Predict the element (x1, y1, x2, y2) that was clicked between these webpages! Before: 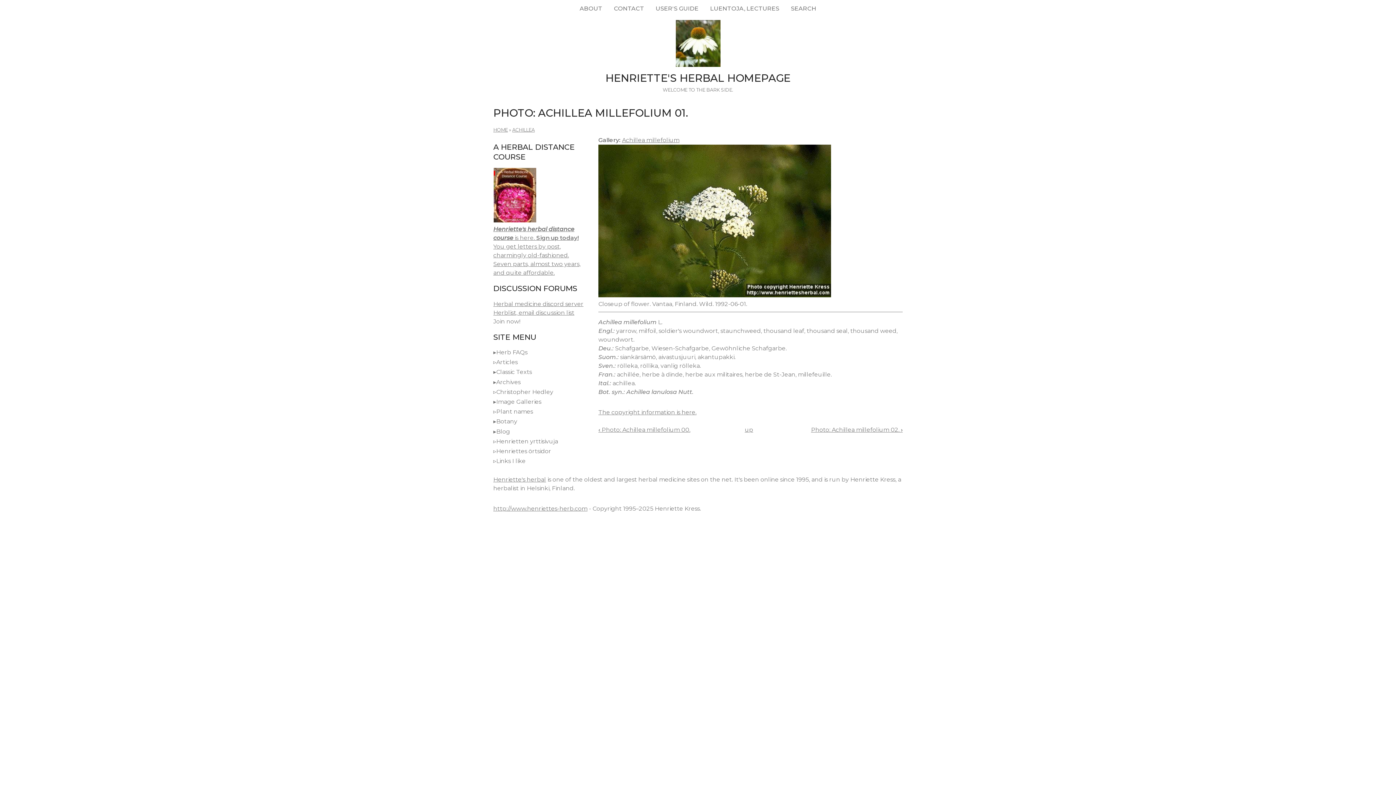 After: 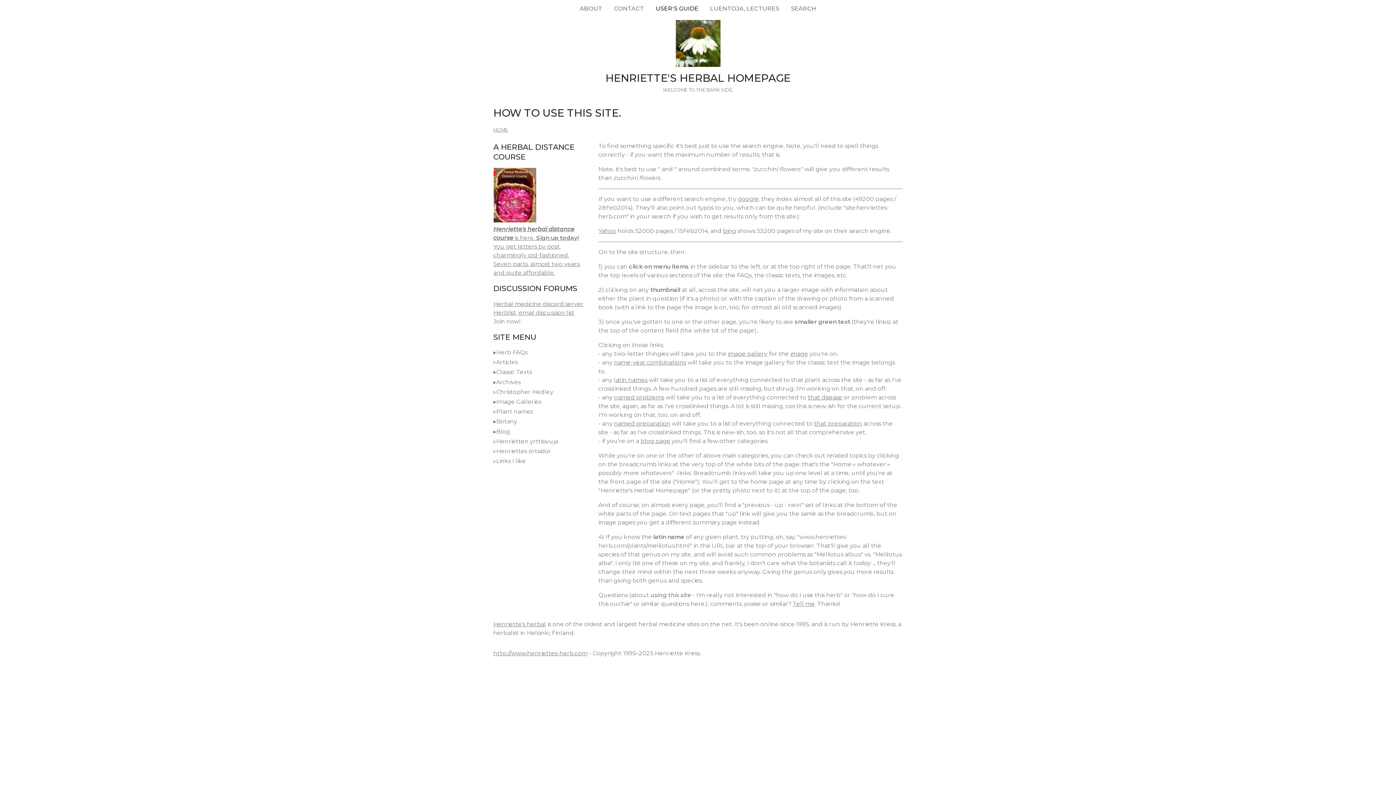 Action: label: USER'S GUIDE bbox: (650, 0, 704, 17)